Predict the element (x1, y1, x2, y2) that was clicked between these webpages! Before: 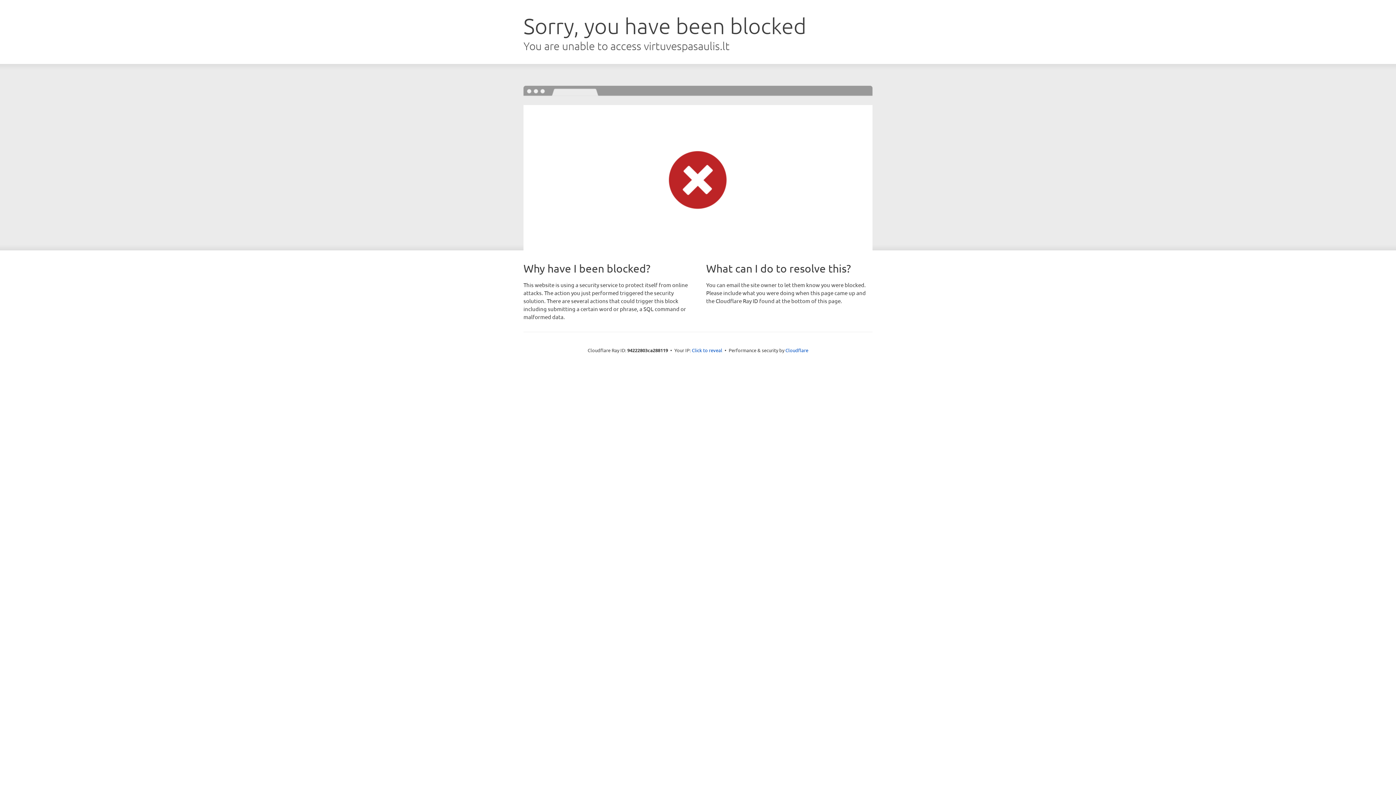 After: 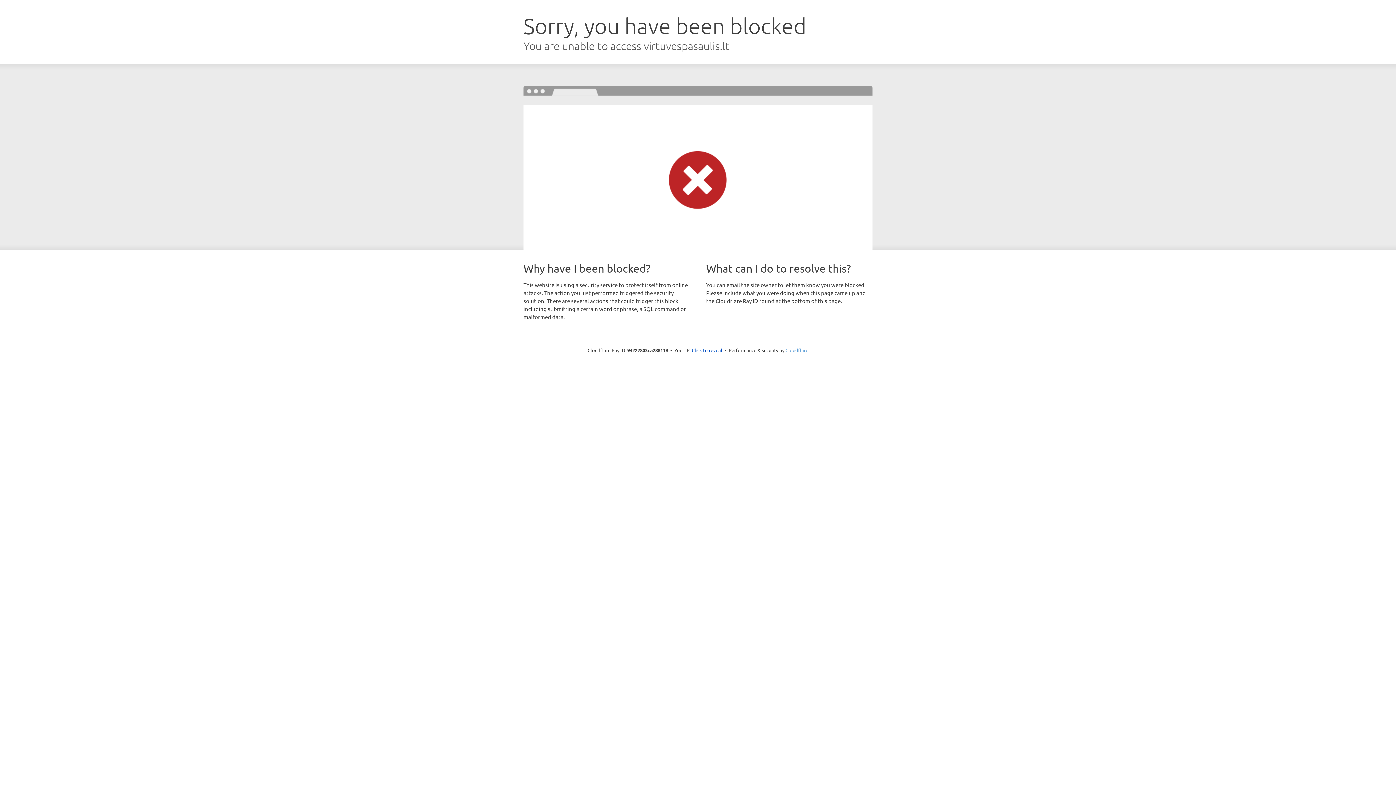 Action: bbox: (785, 347, 808, 353) label: Cloudflare